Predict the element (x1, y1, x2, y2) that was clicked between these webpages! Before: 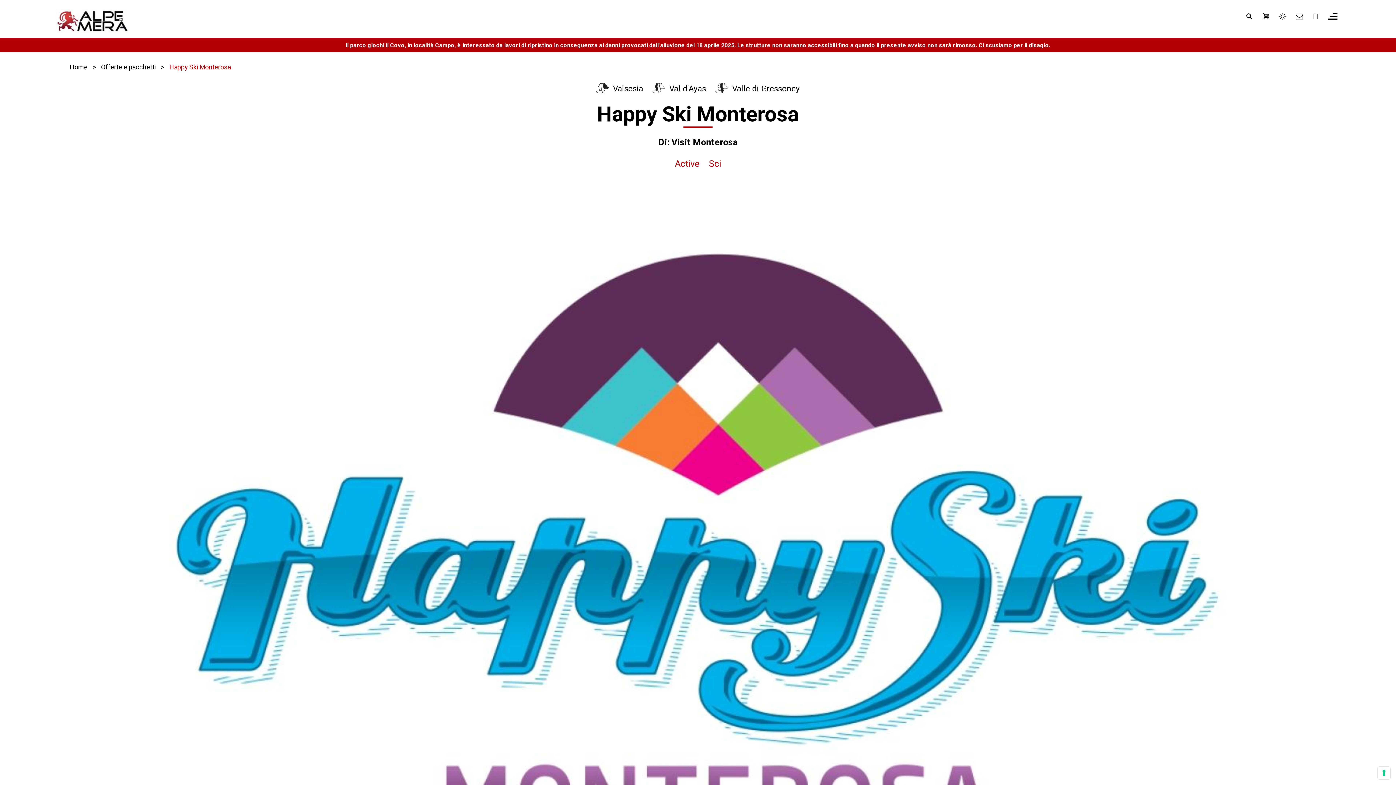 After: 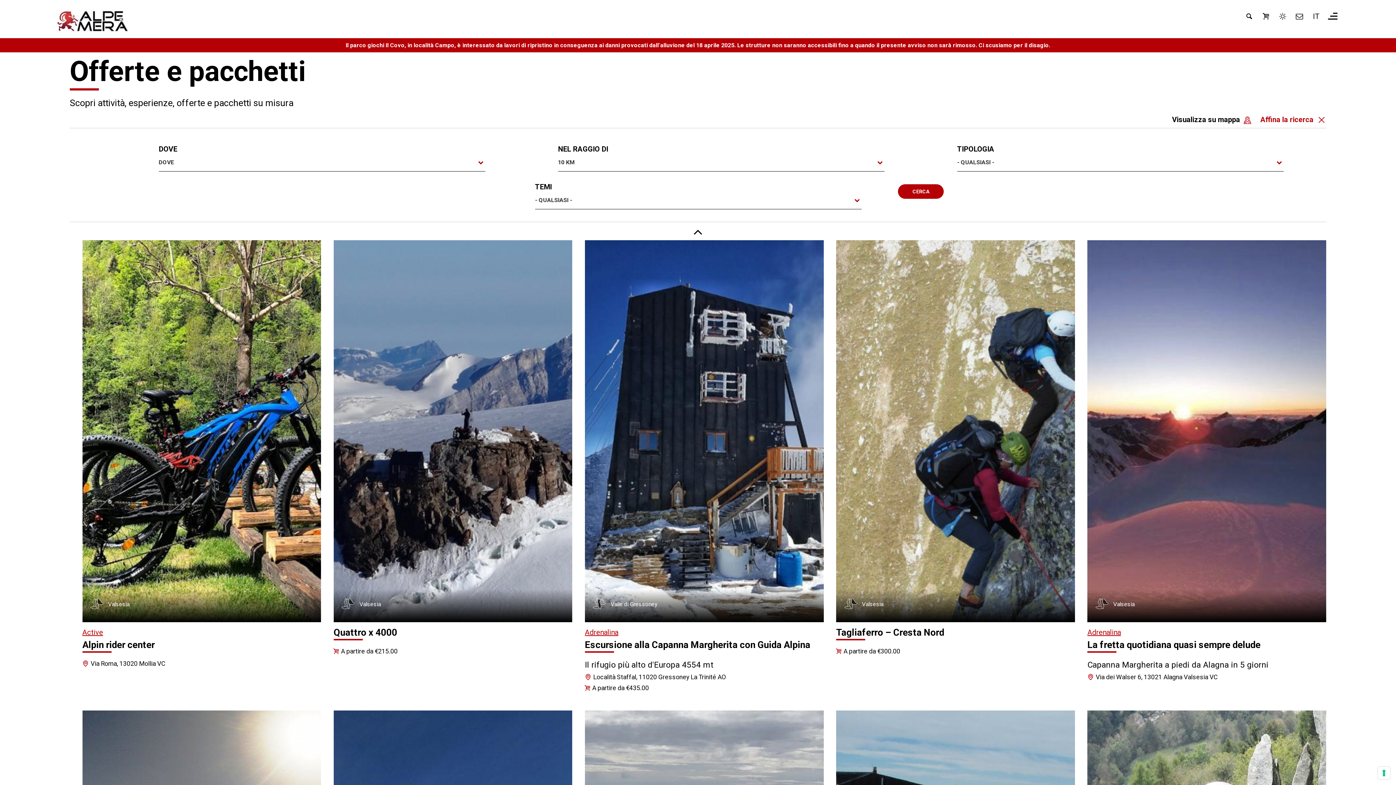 Action: bbox: (101, 63, 156, 70) label: Offerte e pacchetti